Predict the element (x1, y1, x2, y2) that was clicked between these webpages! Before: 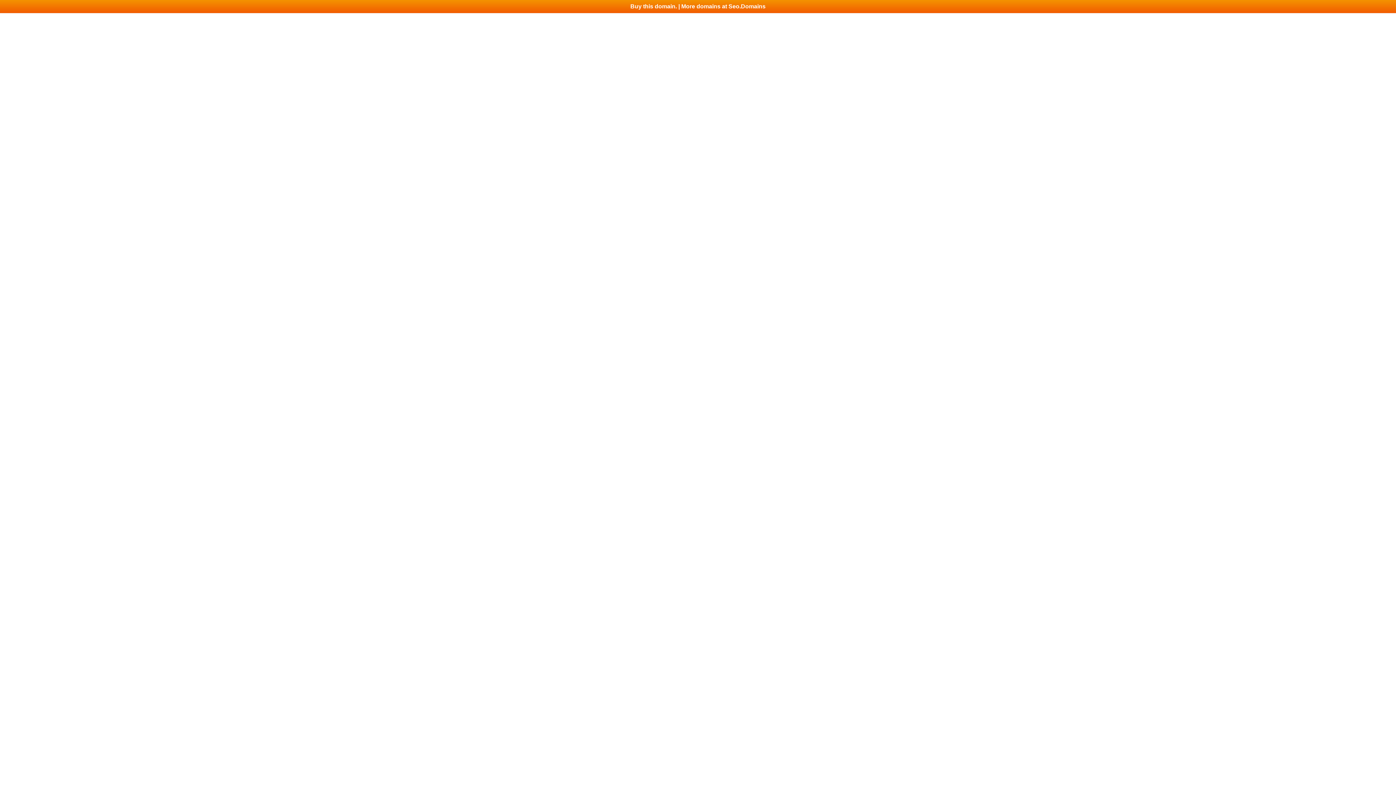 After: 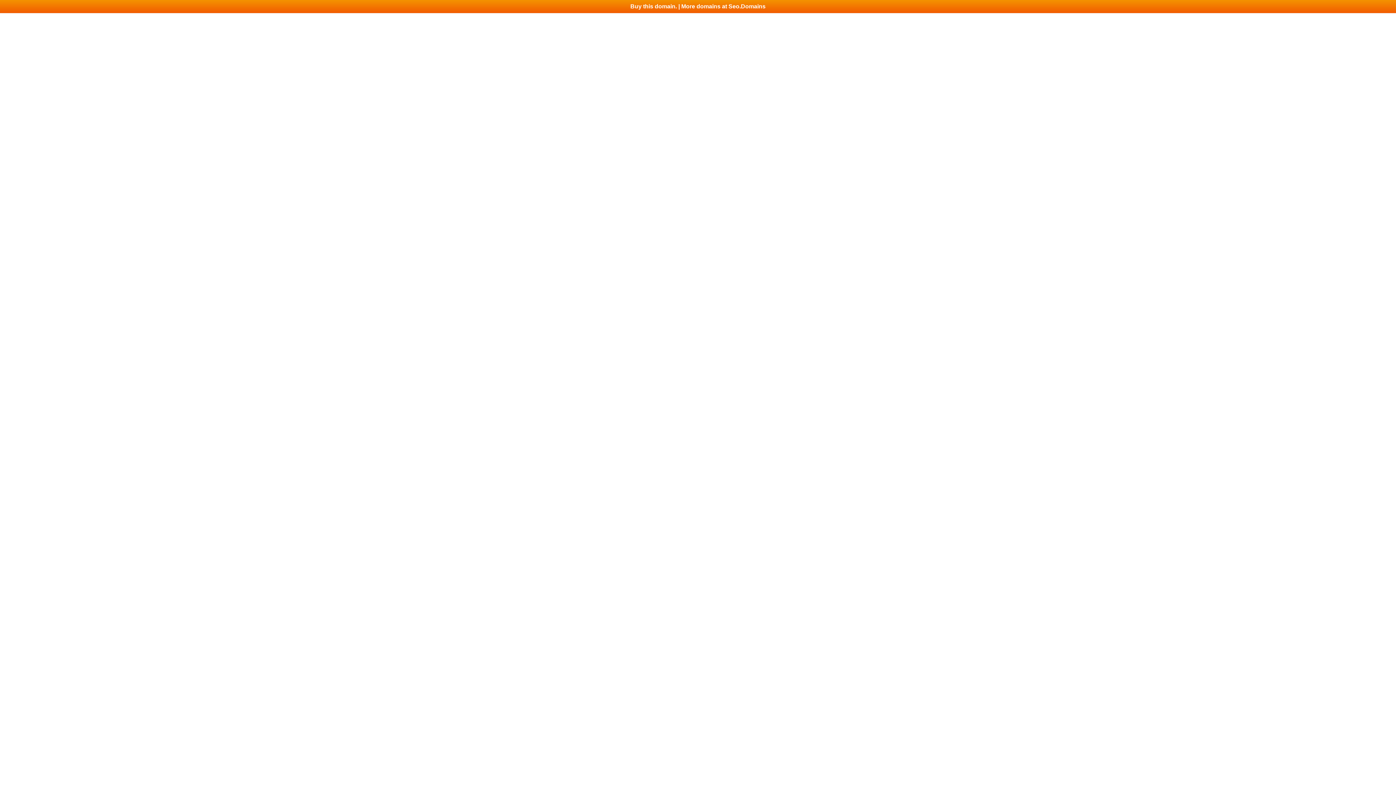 Action: bbox: (0, 0, 1396, 13) label: Buy this domain. | More domains at Seo.Domains